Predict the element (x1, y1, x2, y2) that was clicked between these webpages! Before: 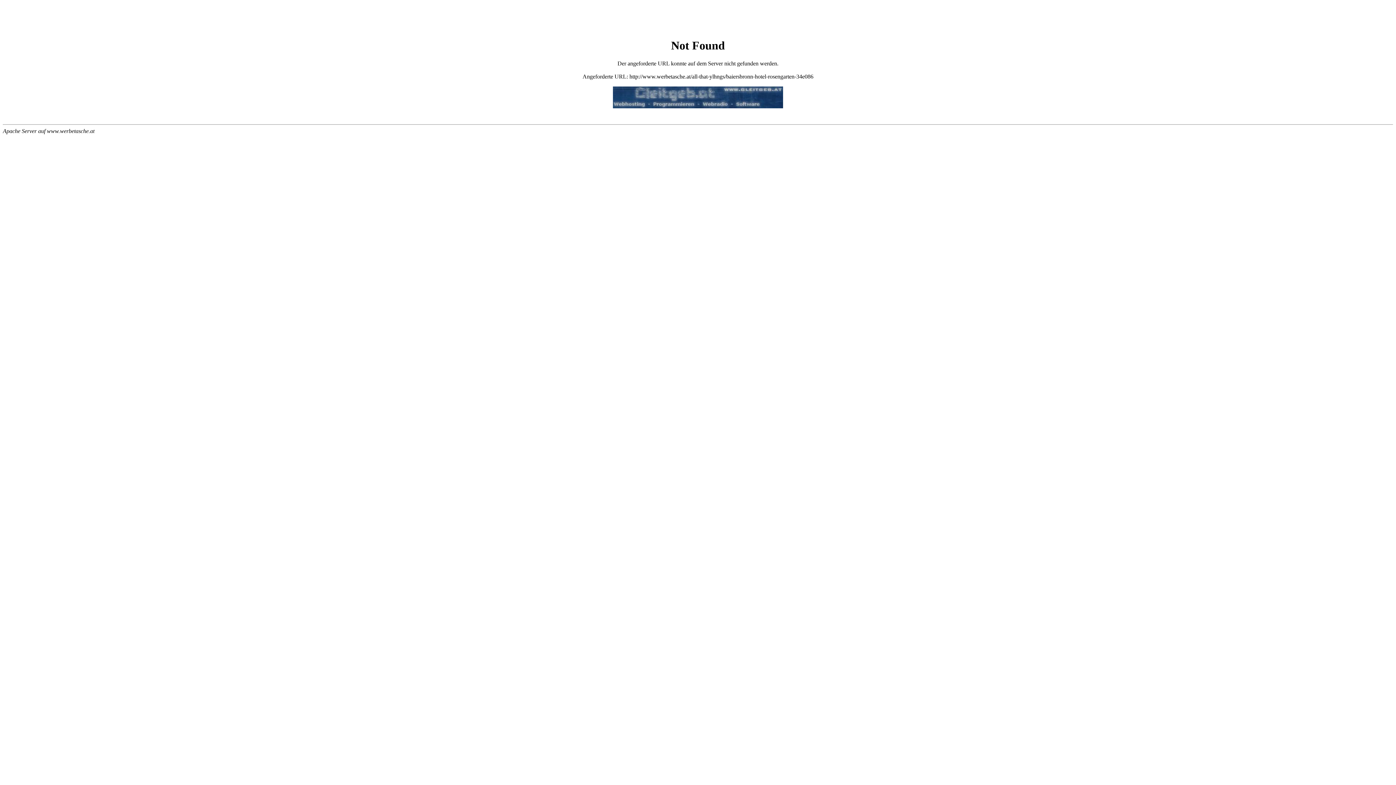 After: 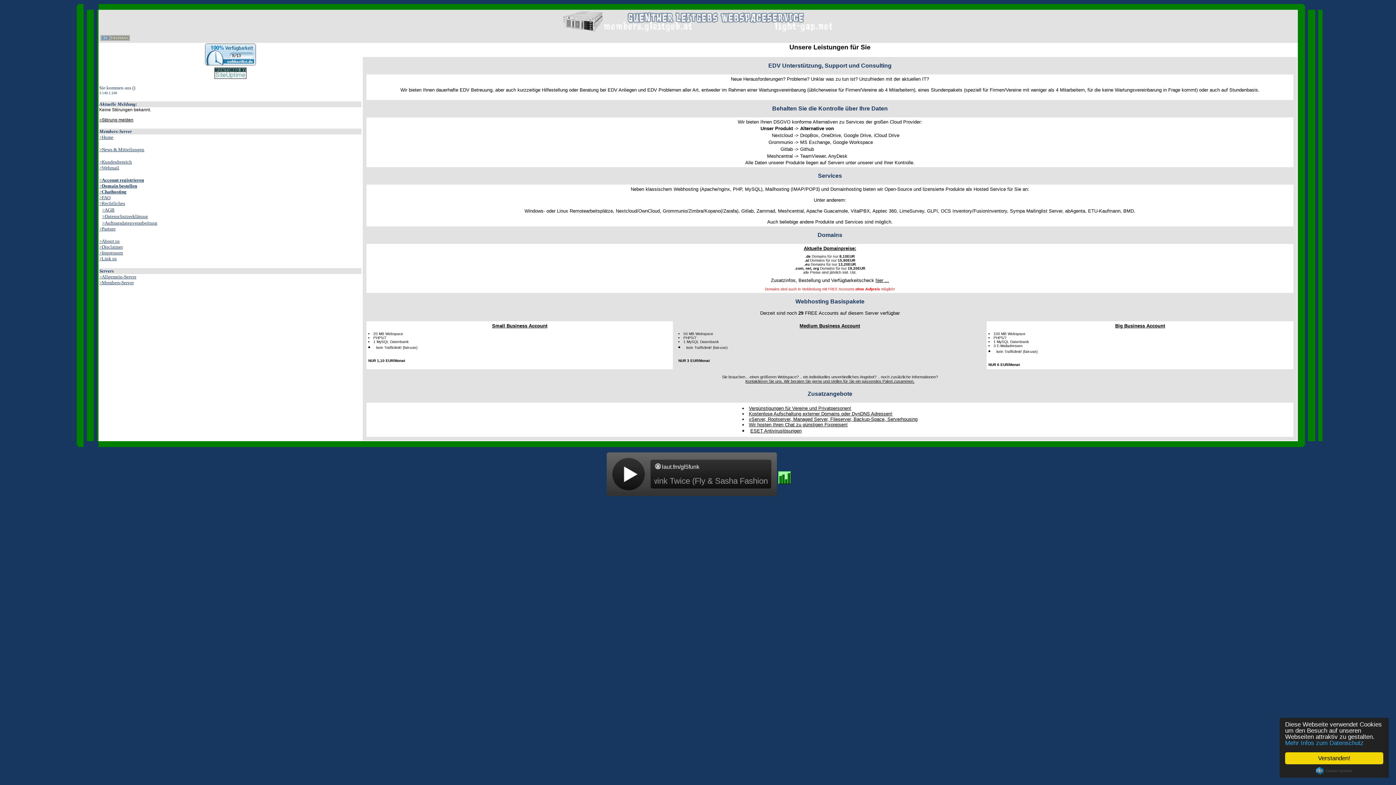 Action: bbox: (613, 103, 783, 109)